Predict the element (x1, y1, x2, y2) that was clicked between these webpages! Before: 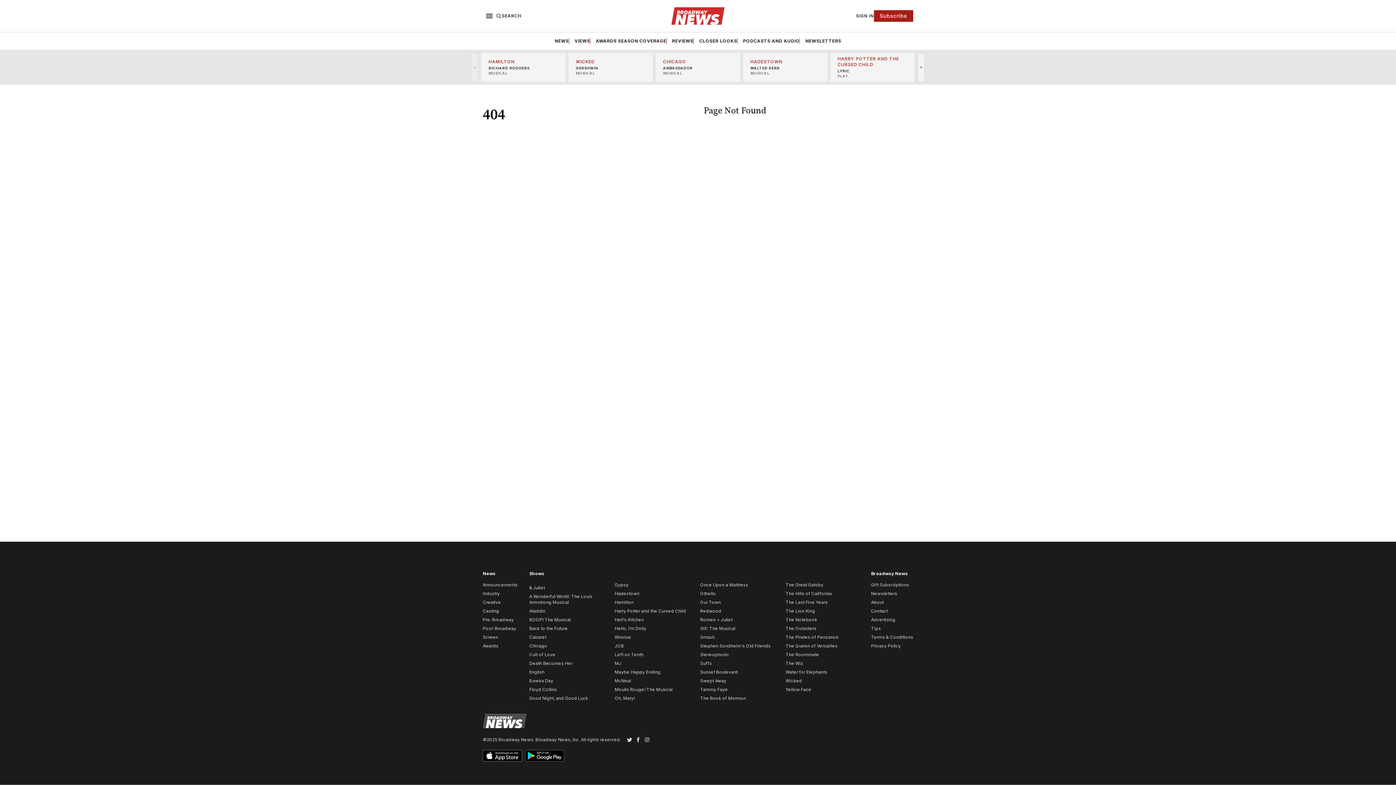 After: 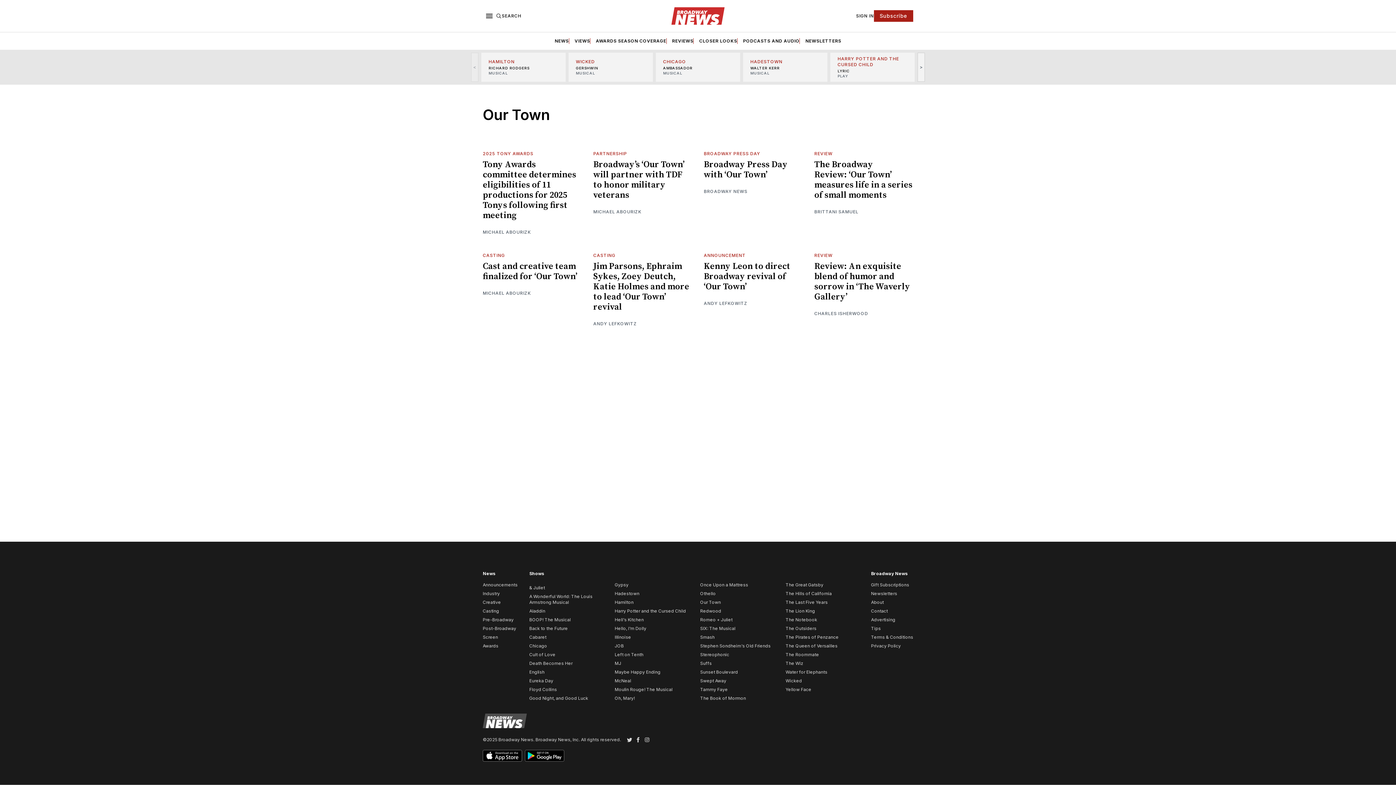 Action: label: Our Town bbox: (700, 600, 721, 605)